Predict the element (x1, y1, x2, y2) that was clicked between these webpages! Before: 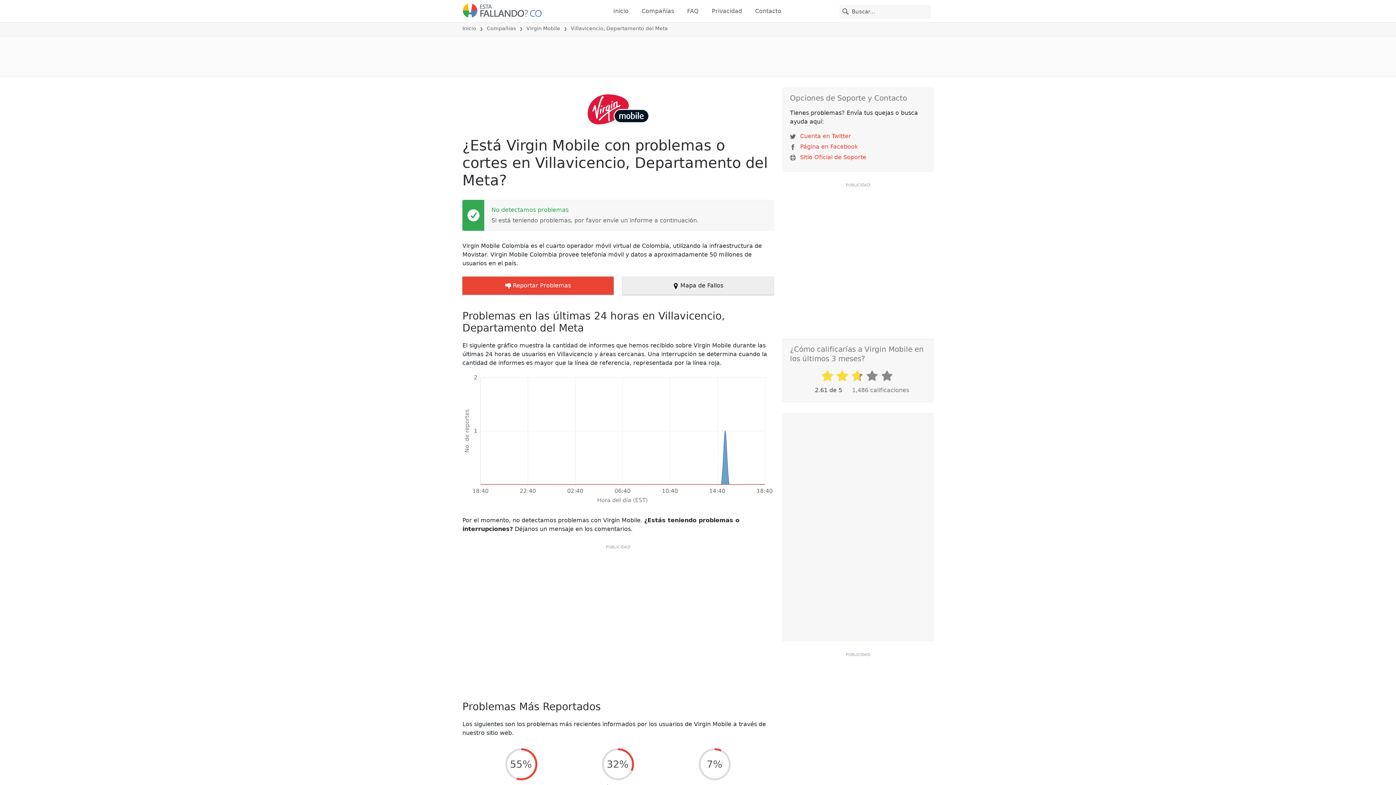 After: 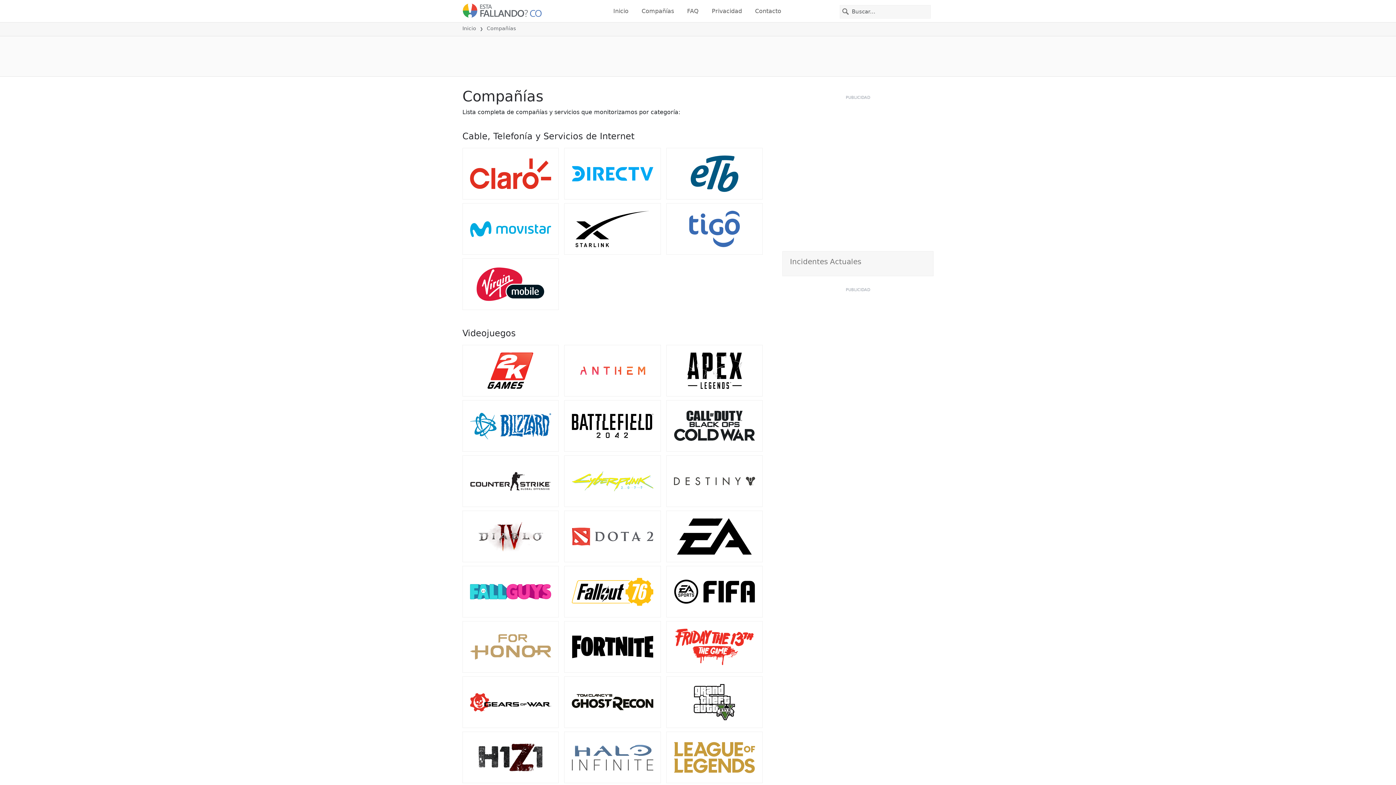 Action: bbox: (638, 3, 677, 18) label: Compañías